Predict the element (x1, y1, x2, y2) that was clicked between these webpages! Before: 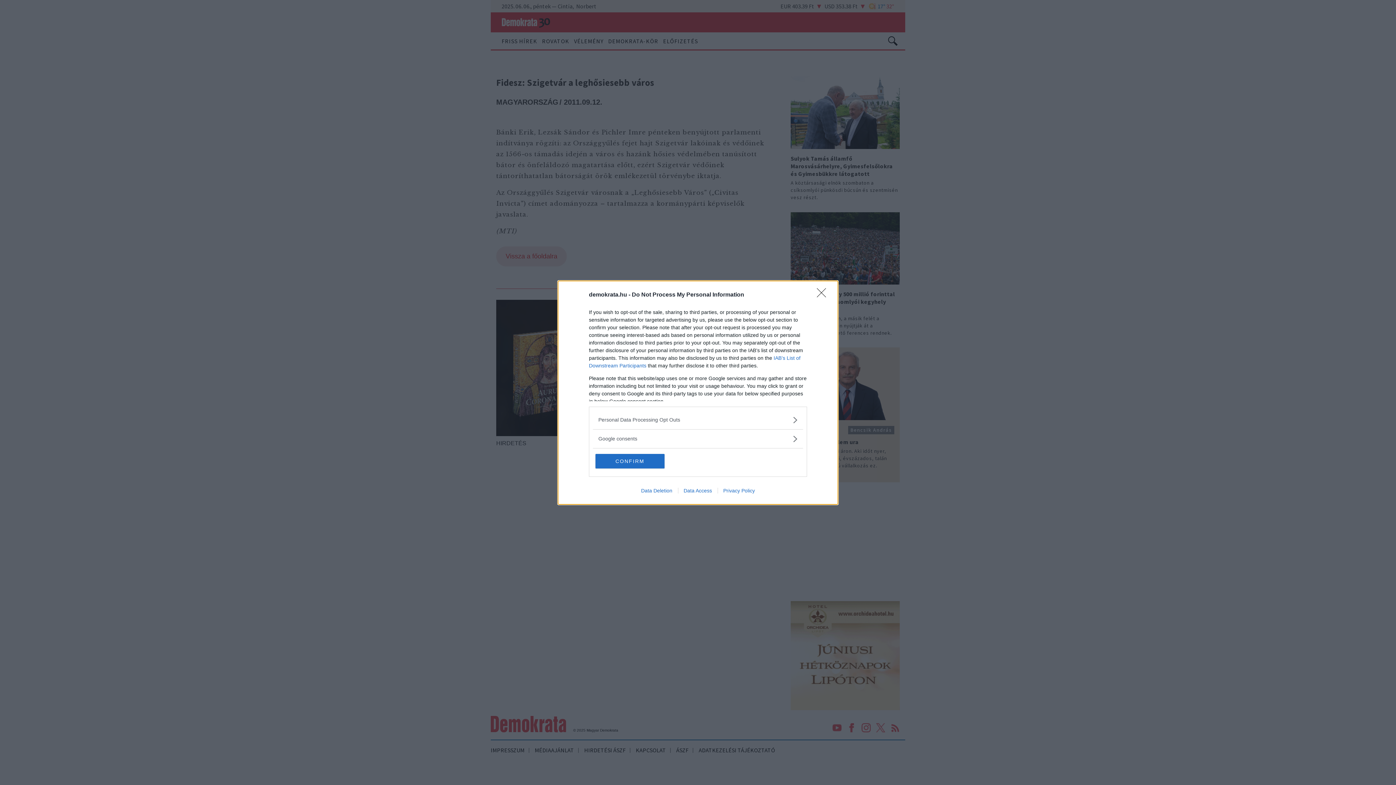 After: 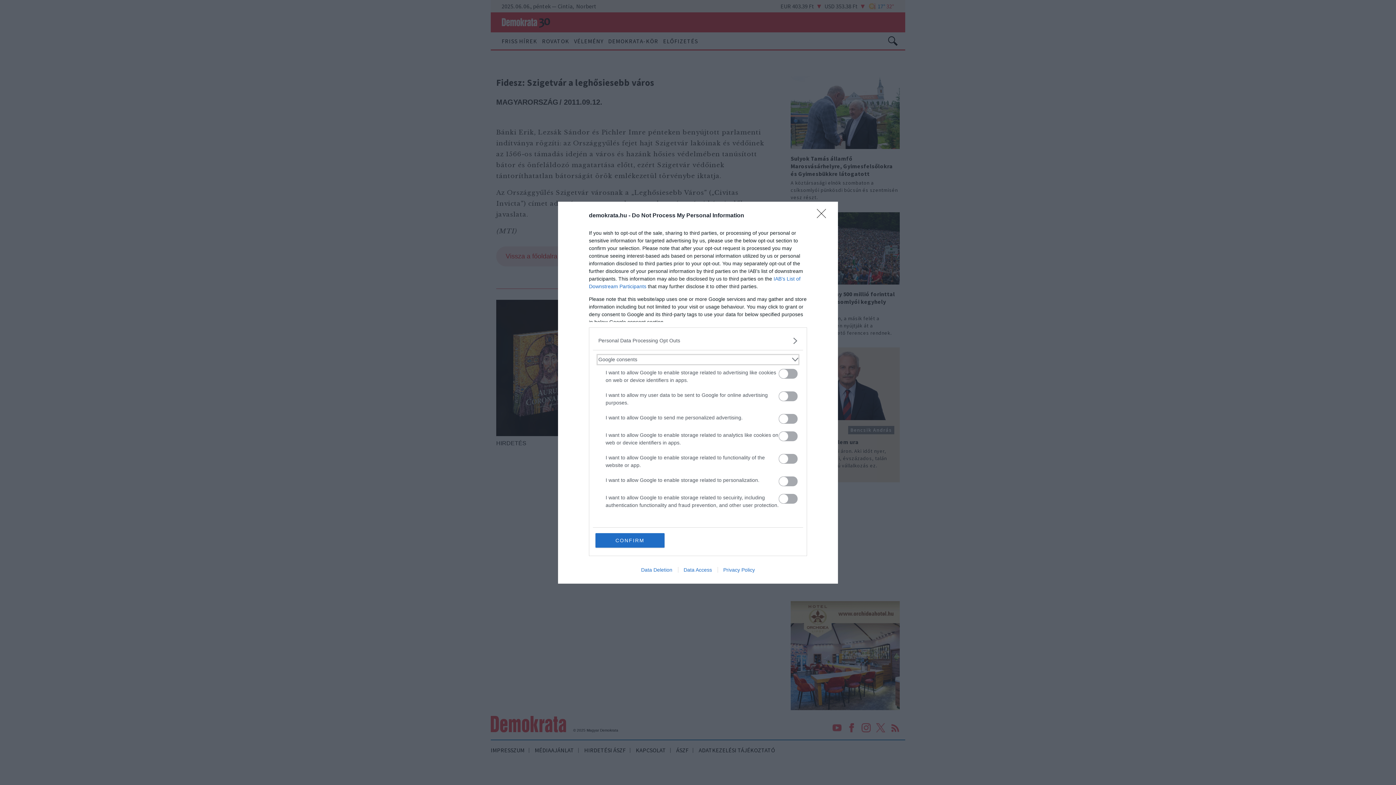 Action: label: Google consents bbox: (598, 435, 797, 442)